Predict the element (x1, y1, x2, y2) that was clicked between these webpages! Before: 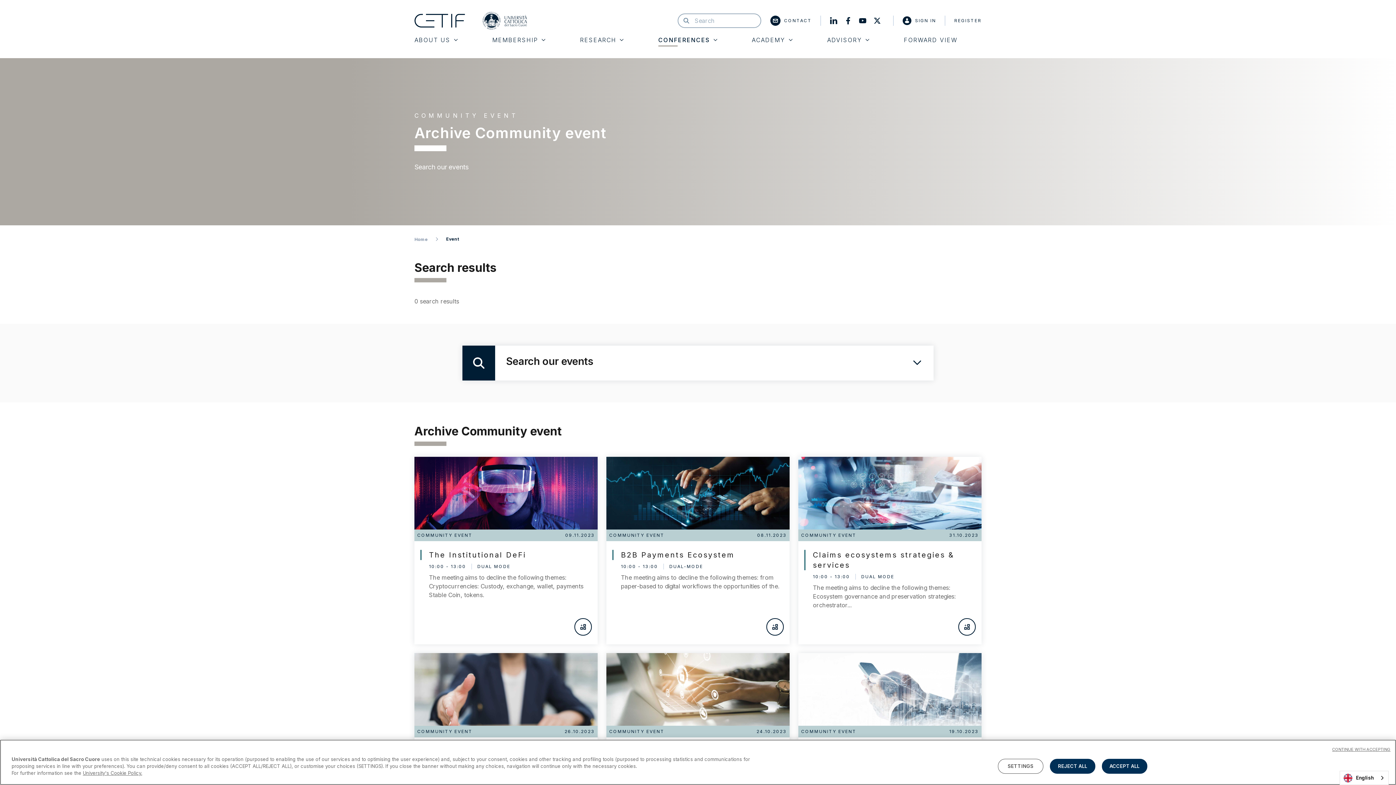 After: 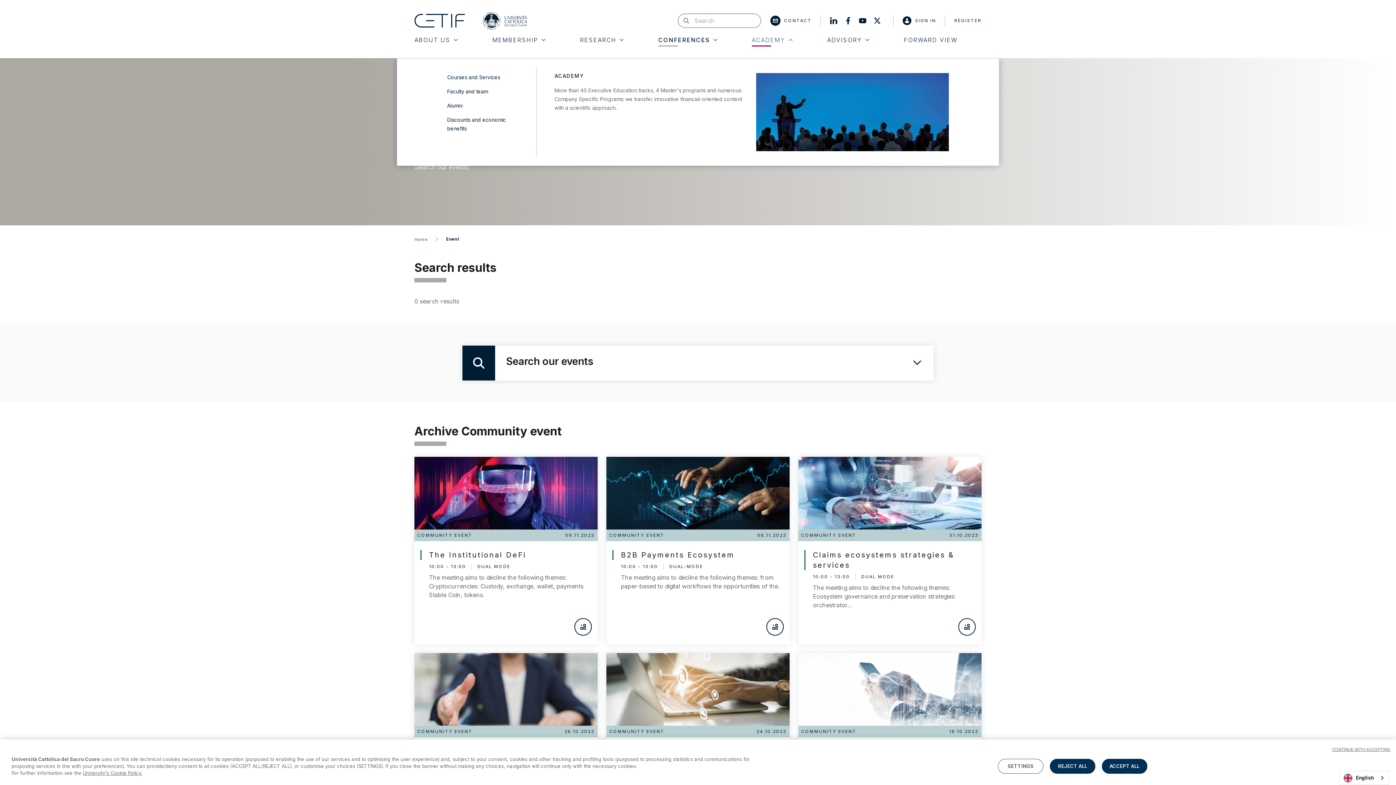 Action: label: ACADEMY bbox: (751, 37, 792, 42)